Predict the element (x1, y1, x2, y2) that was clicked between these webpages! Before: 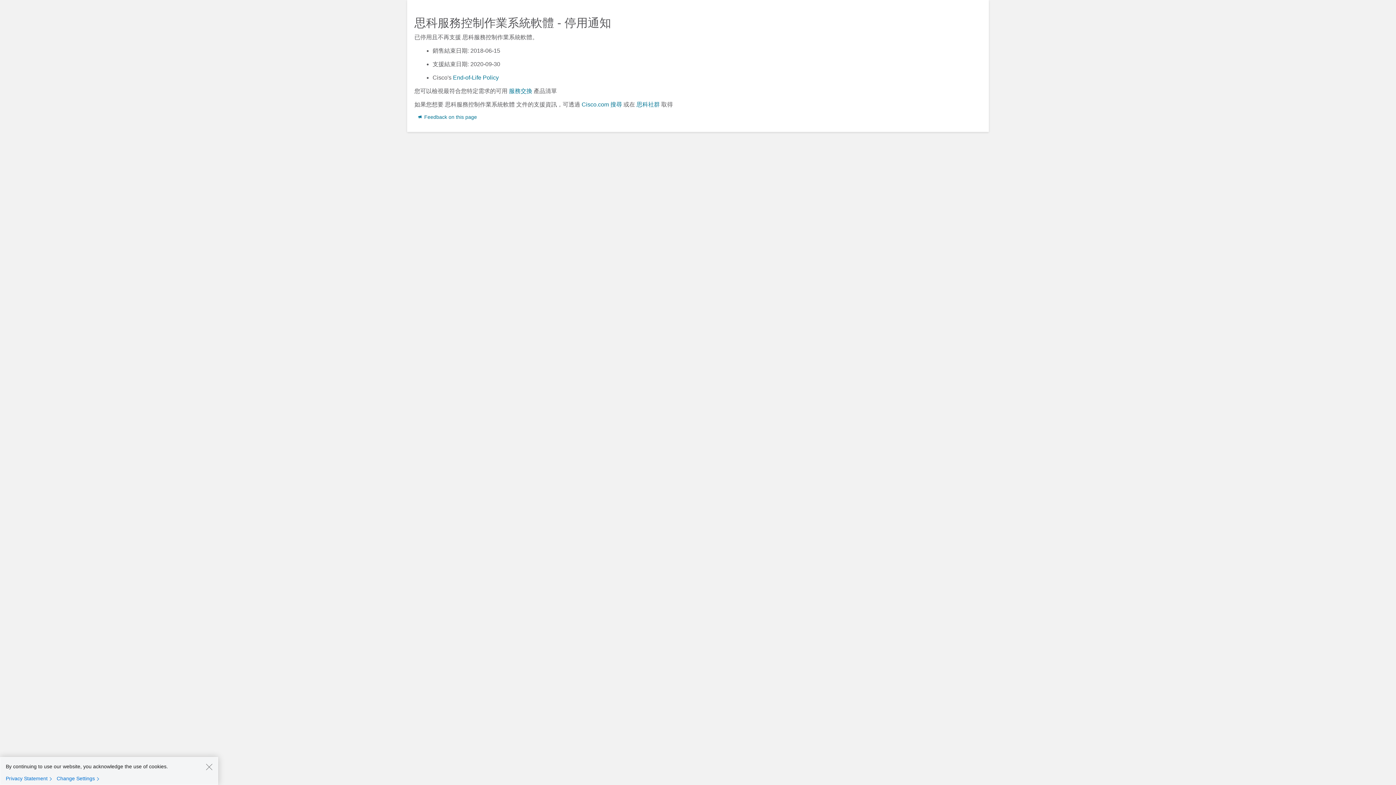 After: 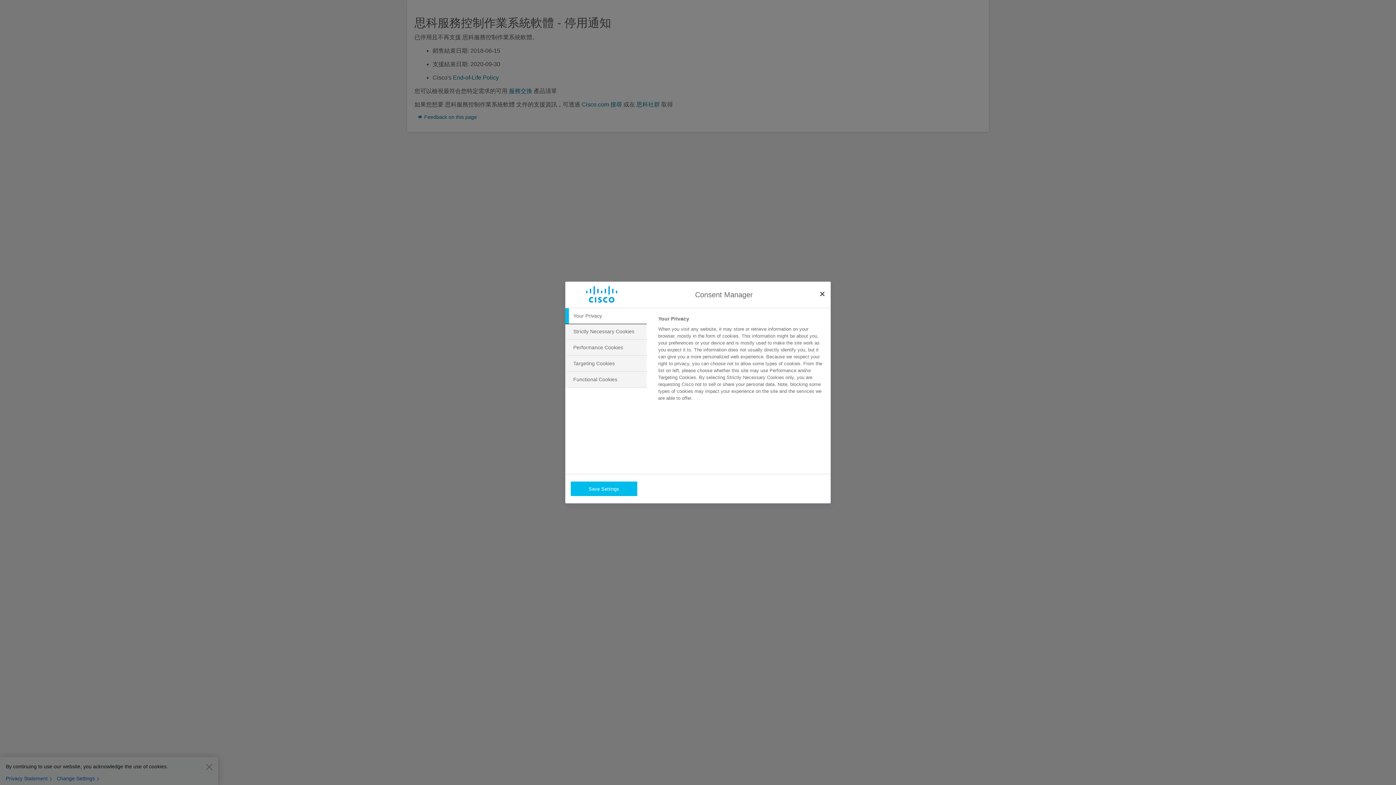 Action: label: Change Settings bbox: (56, 775, 102, 782)